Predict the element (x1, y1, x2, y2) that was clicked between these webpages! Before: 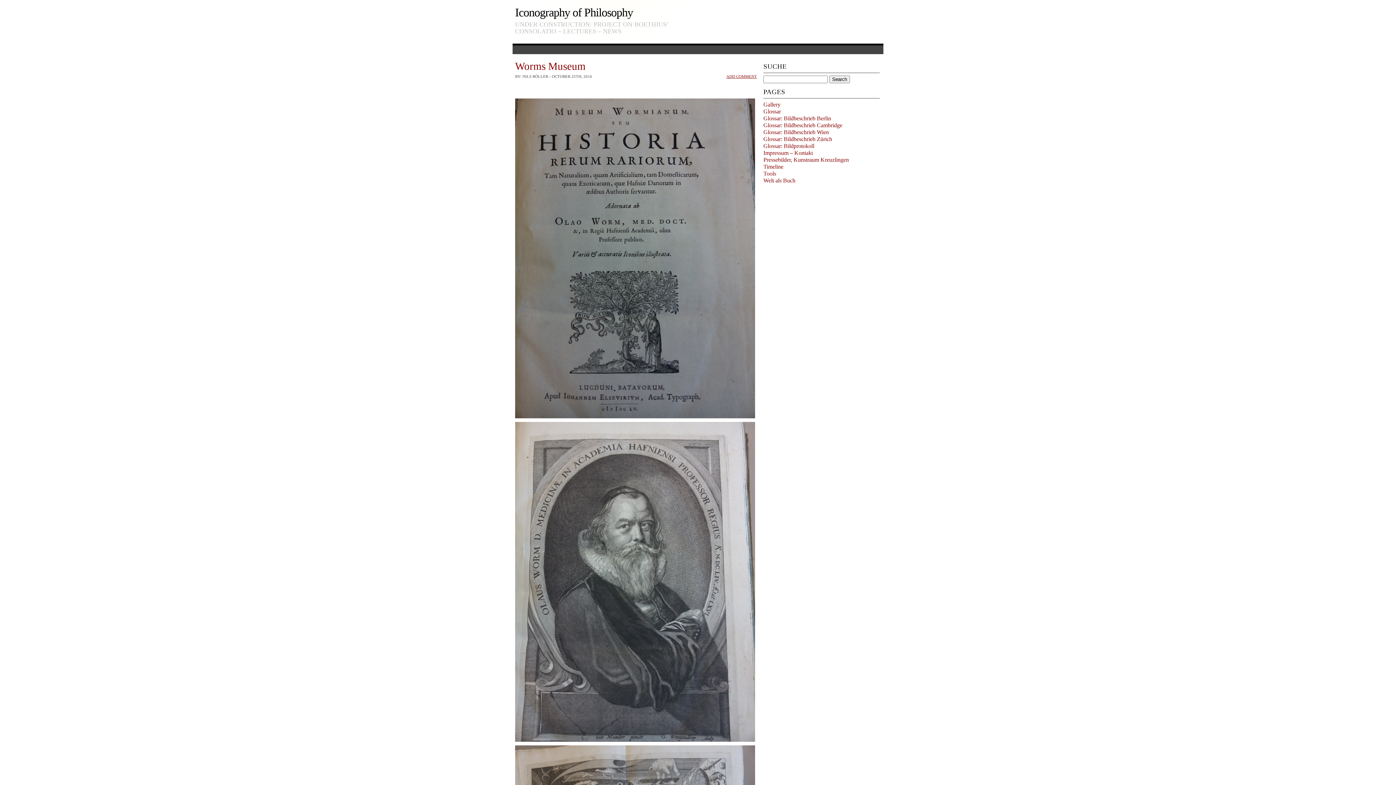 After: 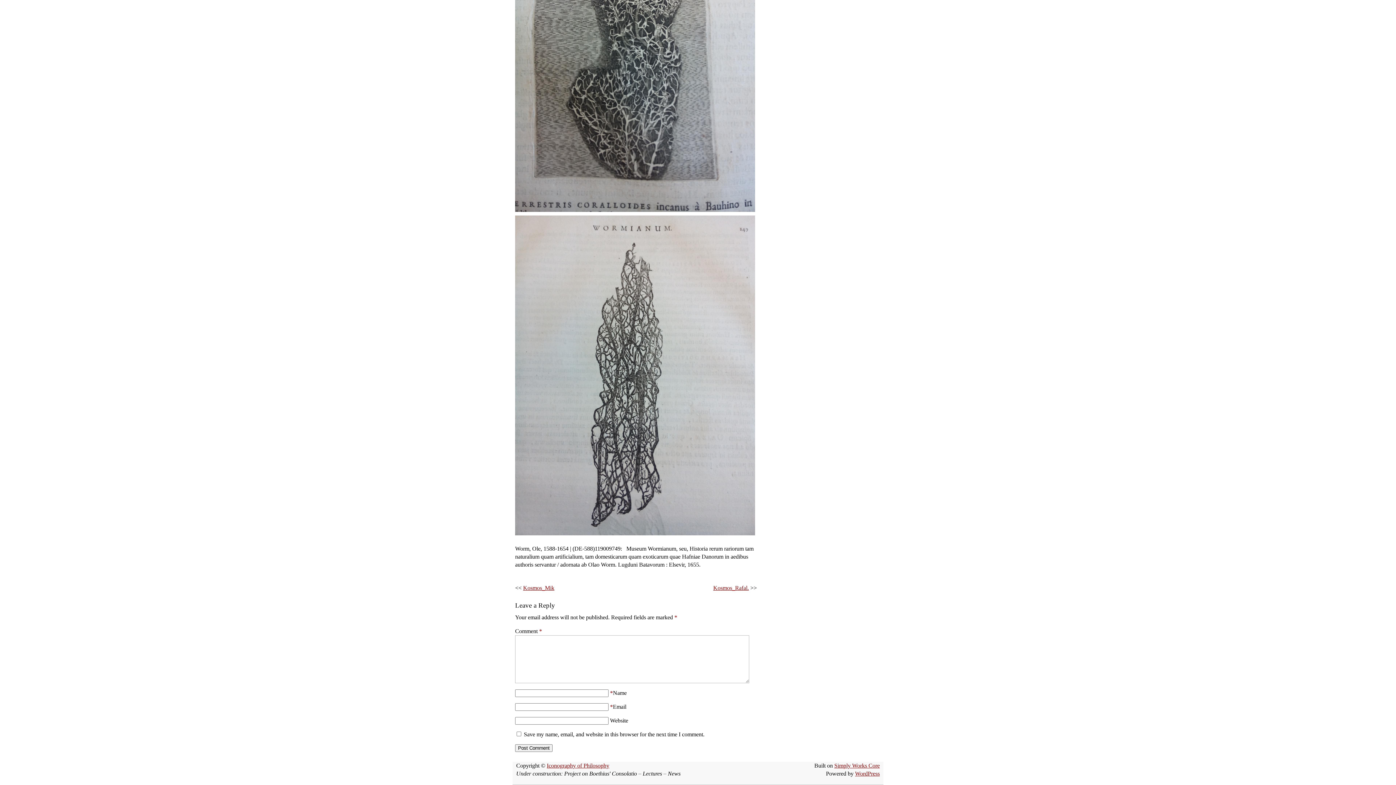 Action: label: ADD COMMENT bbox: (726, 73, 757, 80)